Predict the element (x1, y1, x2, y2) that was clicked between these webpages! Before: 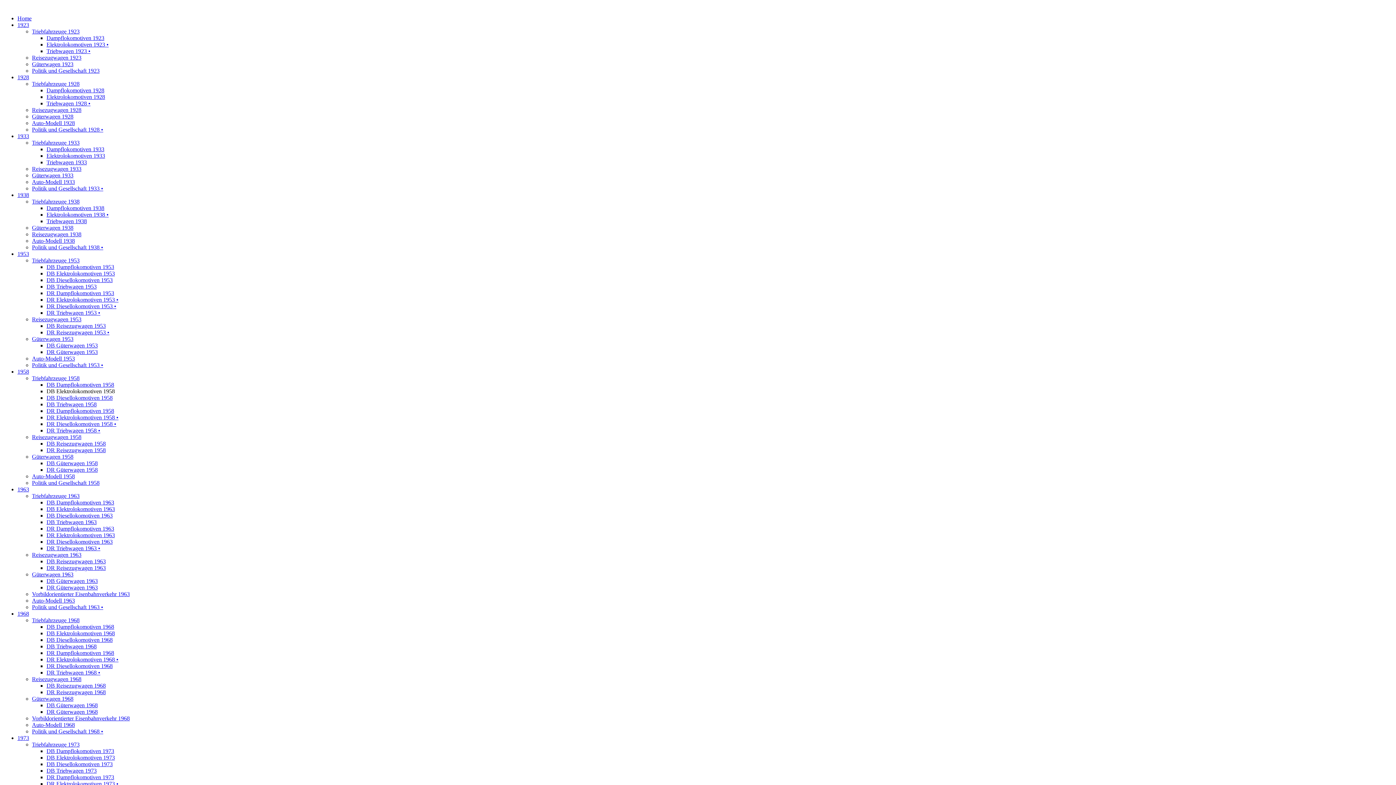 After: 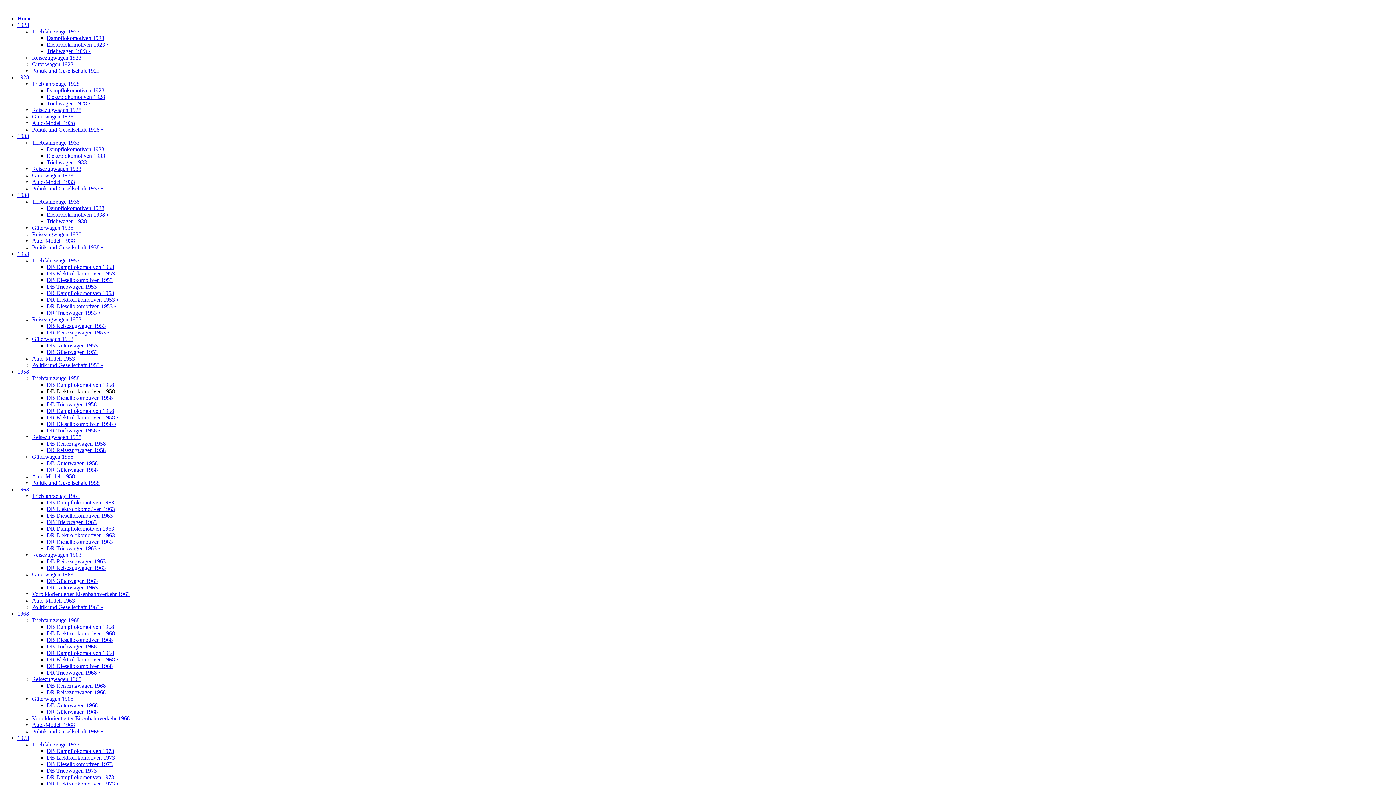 Action: bbox: (17, 15, 31, 21) label: Home